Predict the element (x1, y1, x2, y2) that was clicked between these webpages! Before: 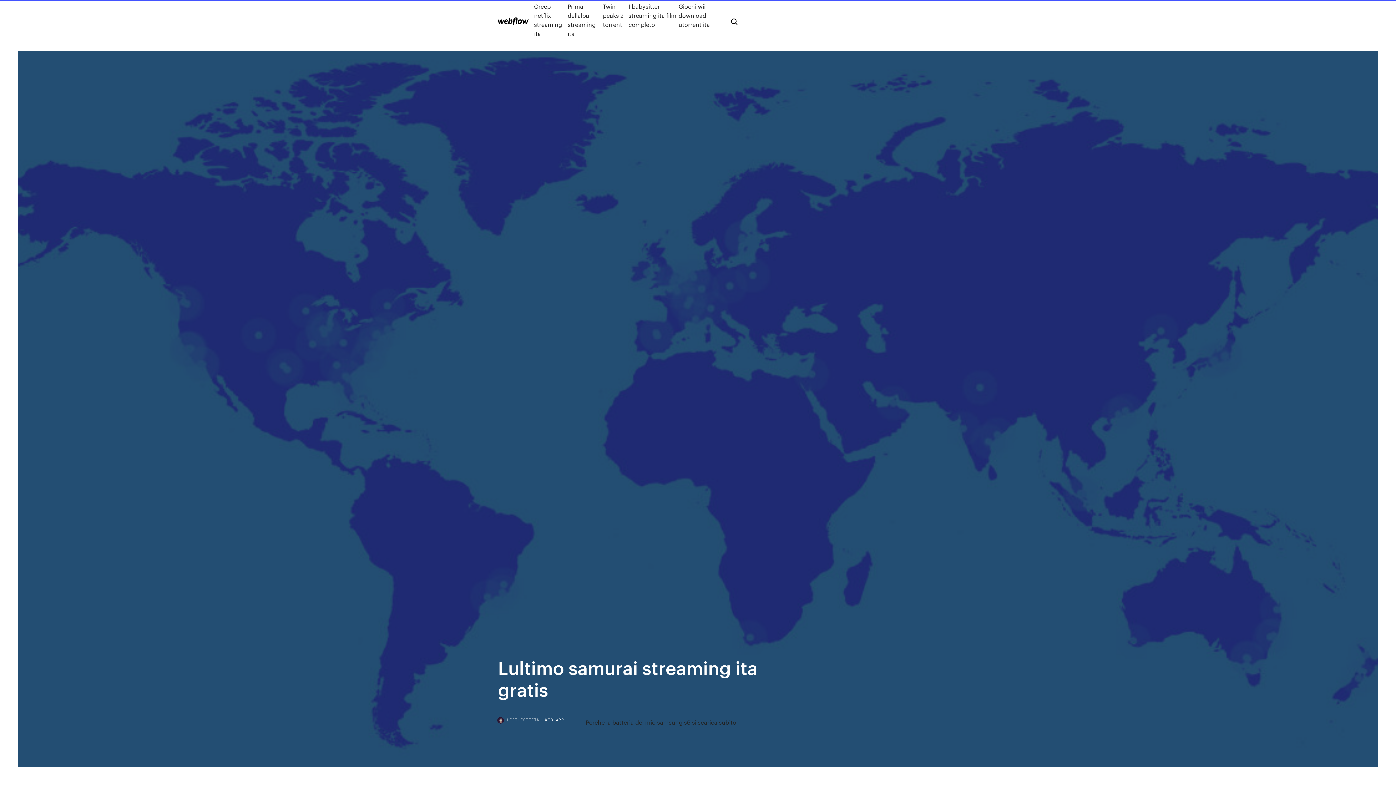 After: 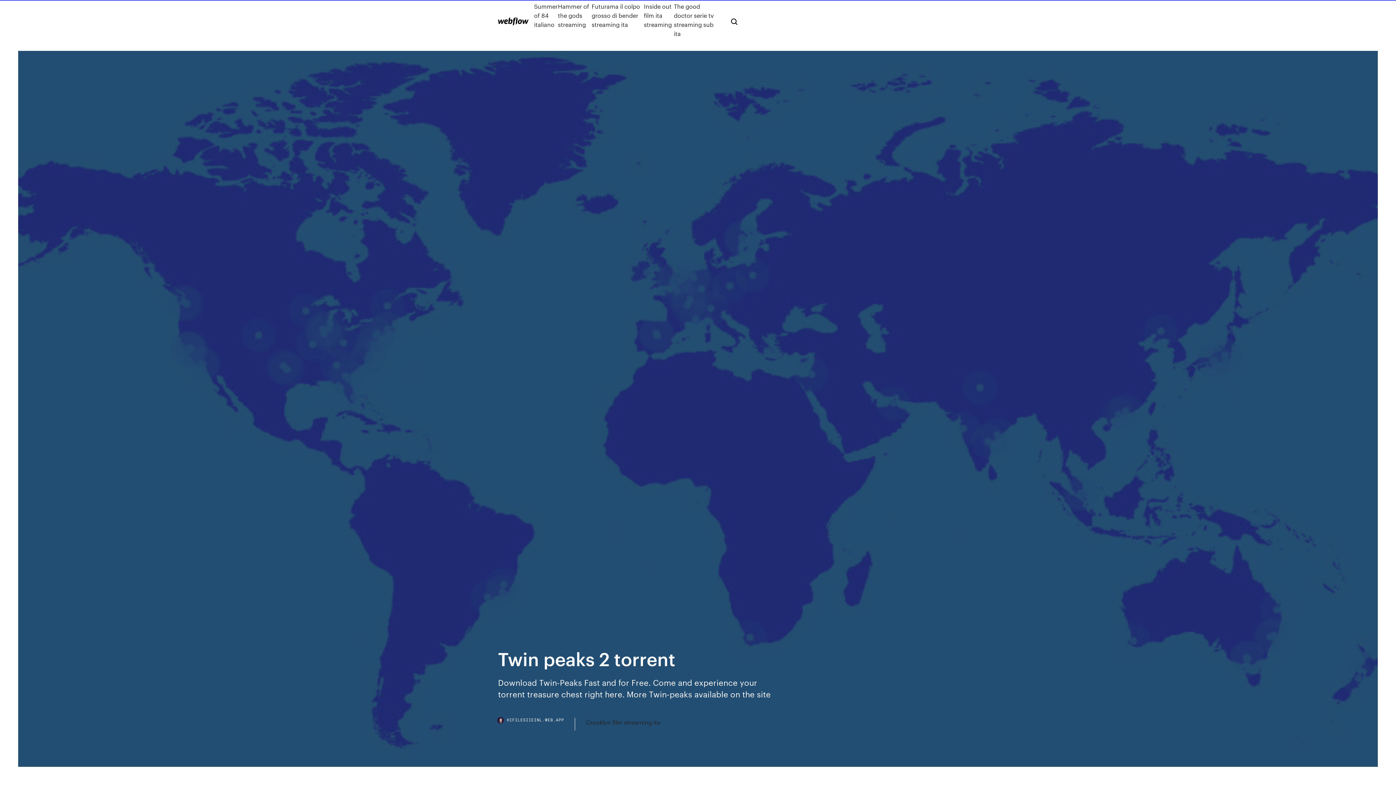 Action: bbox: (603, 1, 628, 38) label: Twin peaks 2 torrent